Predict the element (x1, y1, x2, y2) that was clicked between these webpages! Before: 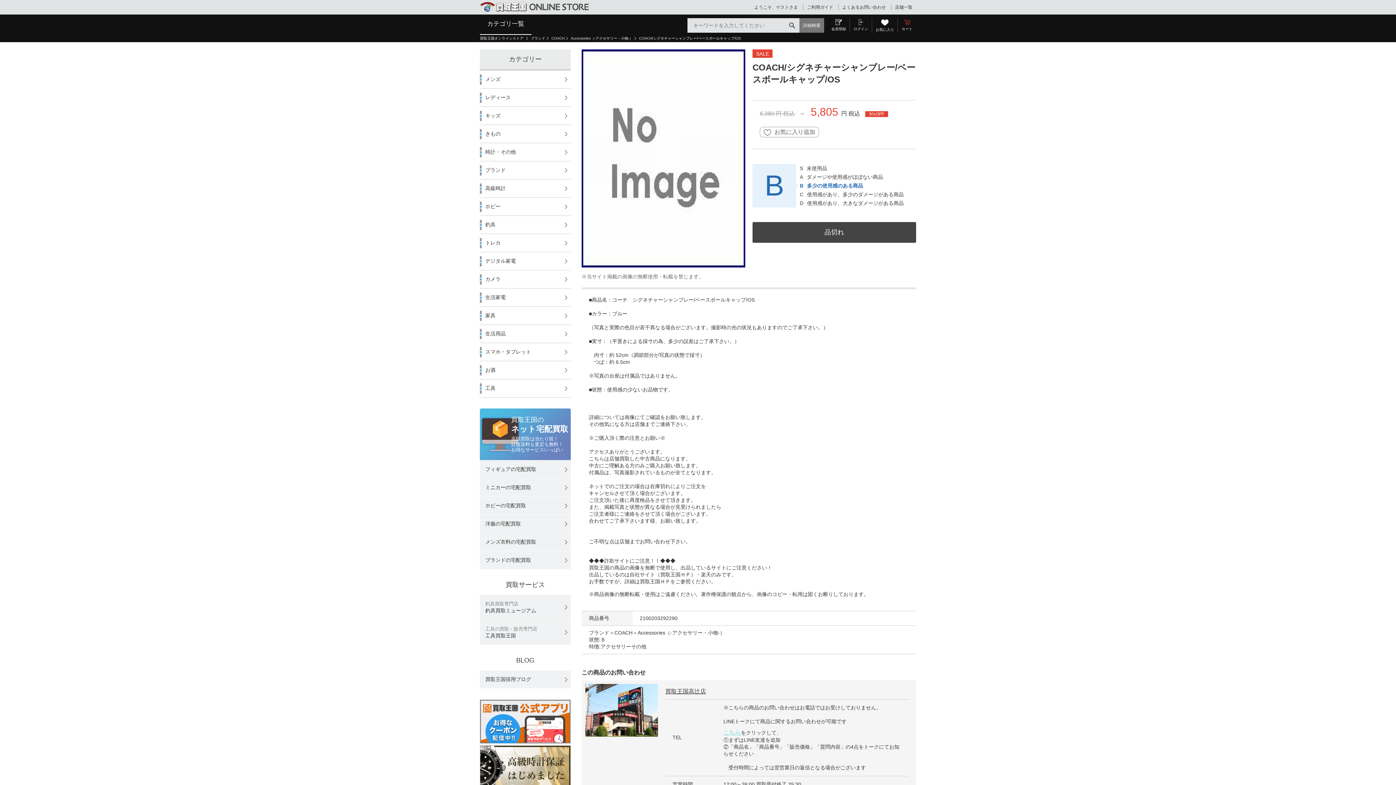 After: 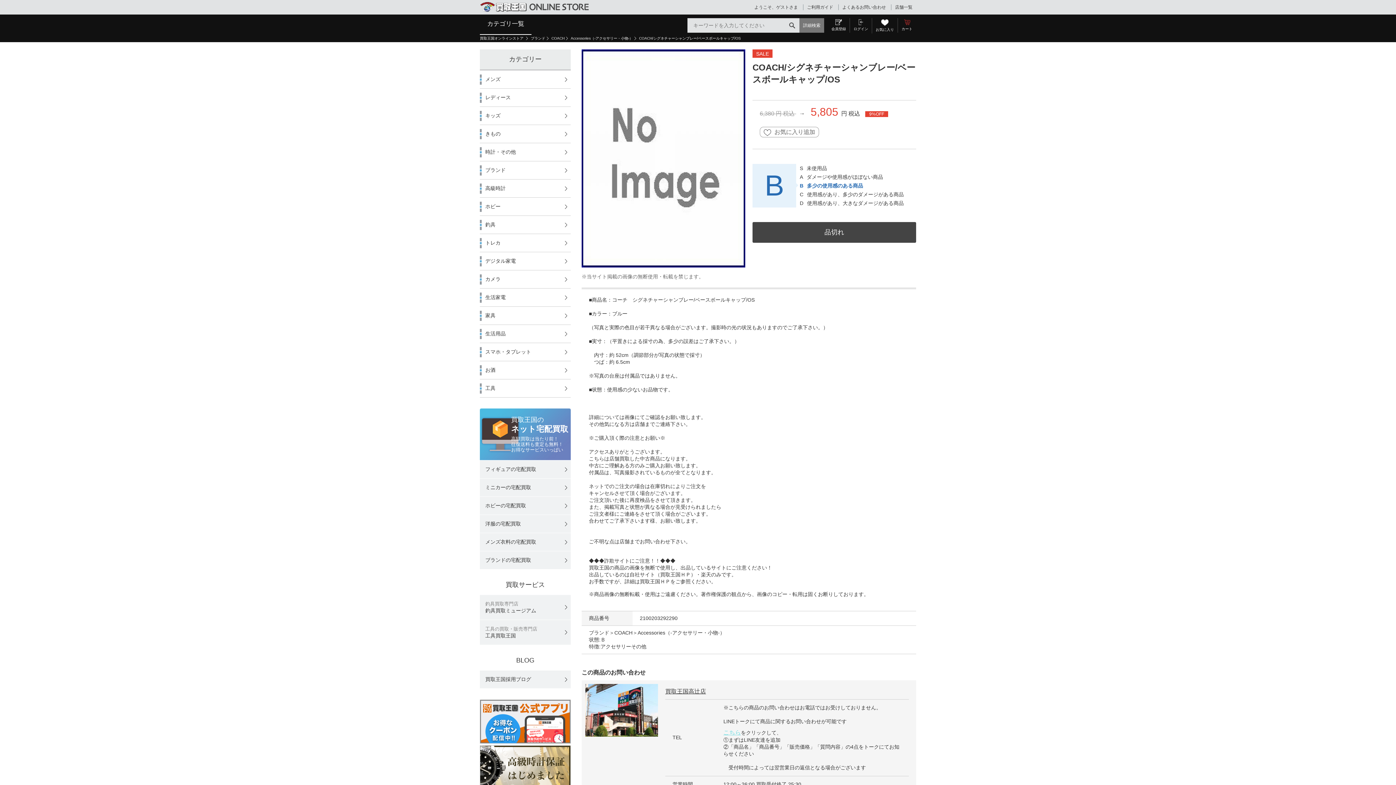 Action: label:  お気に入り追加 bbox: (760, 126, 819, 137)